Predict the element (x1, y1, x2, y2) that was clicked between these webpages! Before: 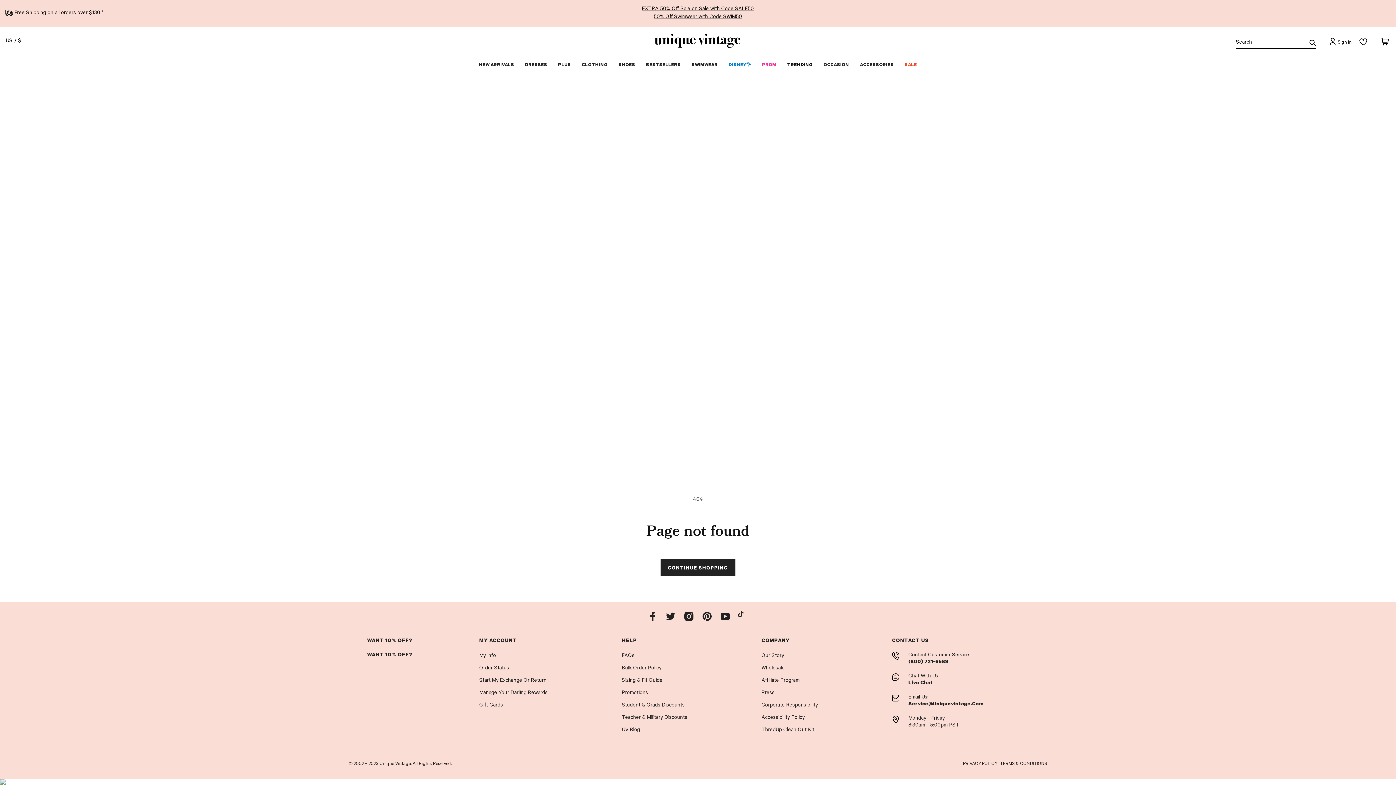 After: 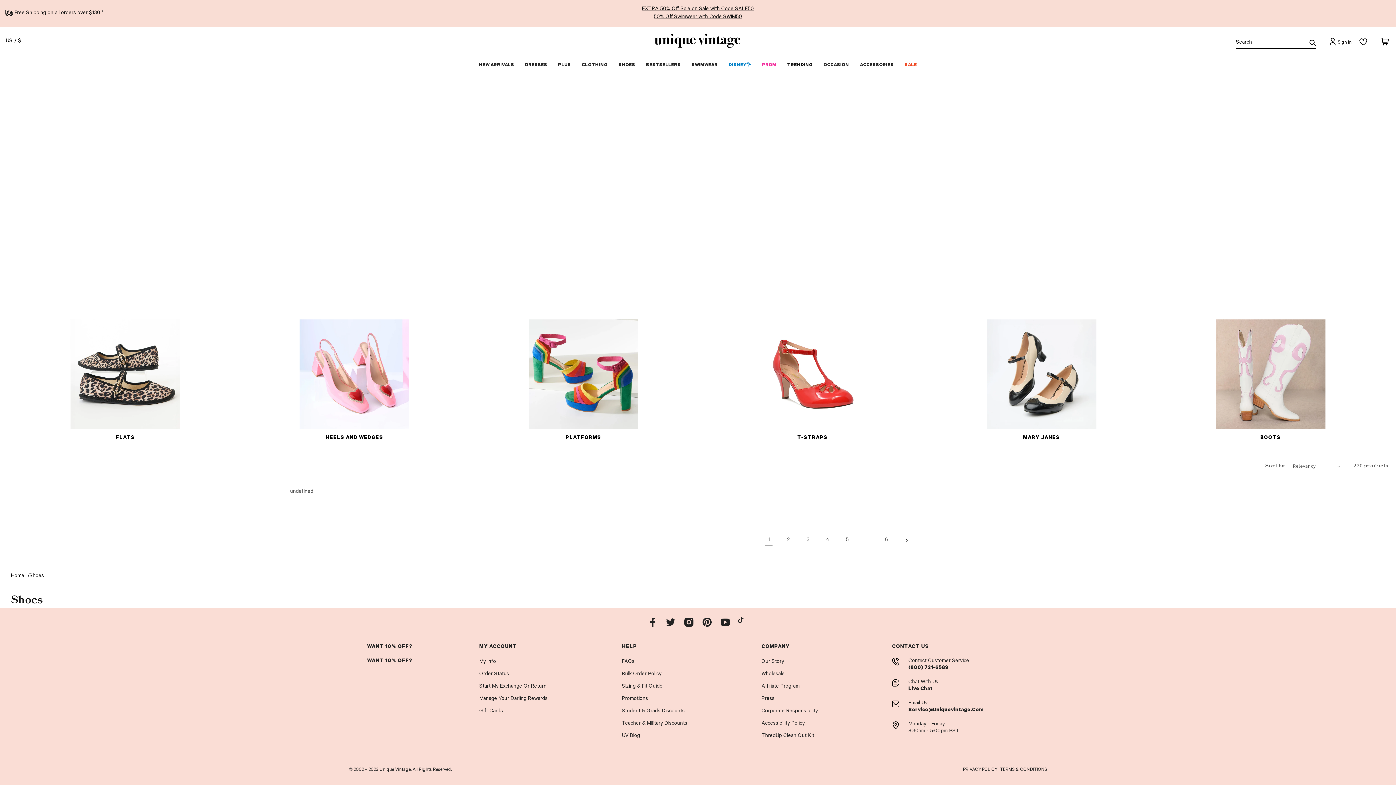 Action: bbox: (613, 55, 640, 73) label: SHOES